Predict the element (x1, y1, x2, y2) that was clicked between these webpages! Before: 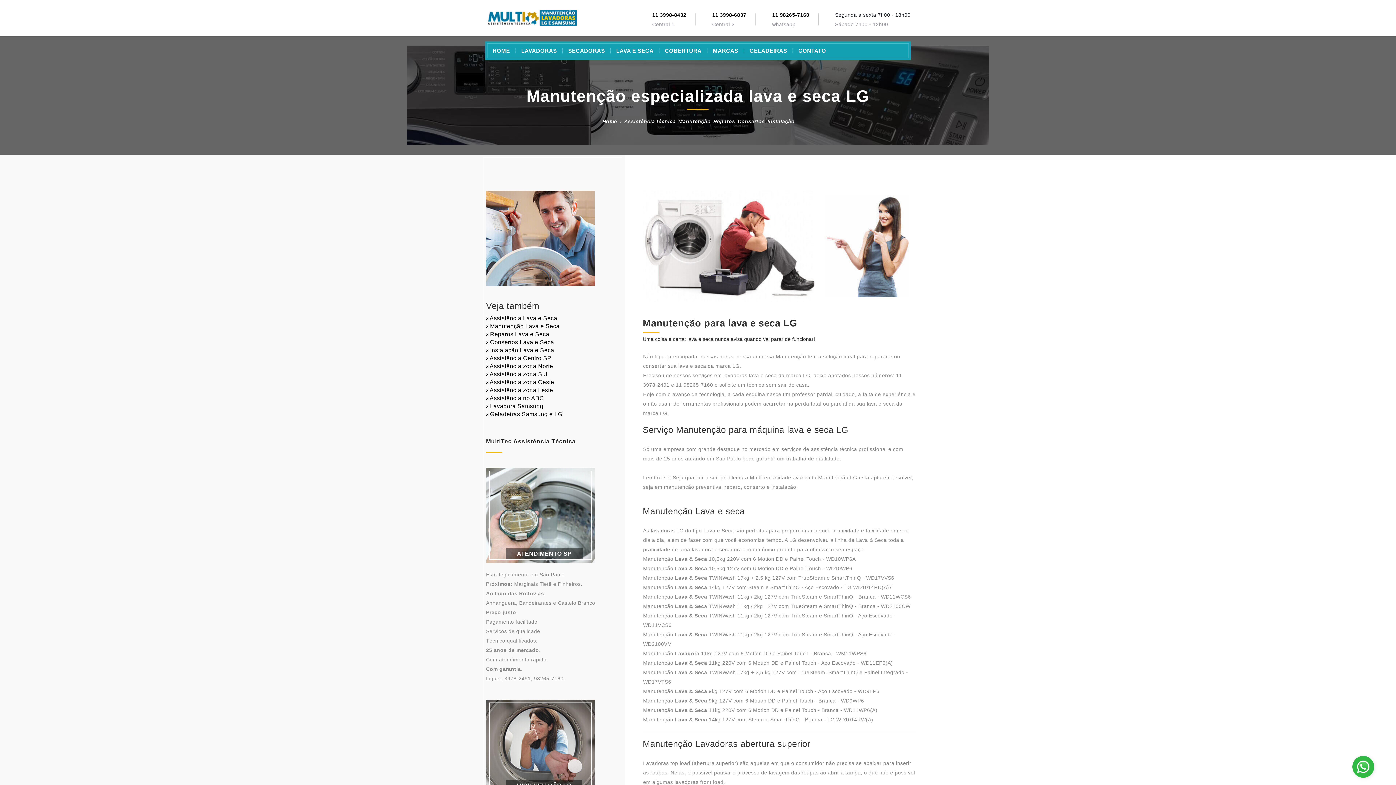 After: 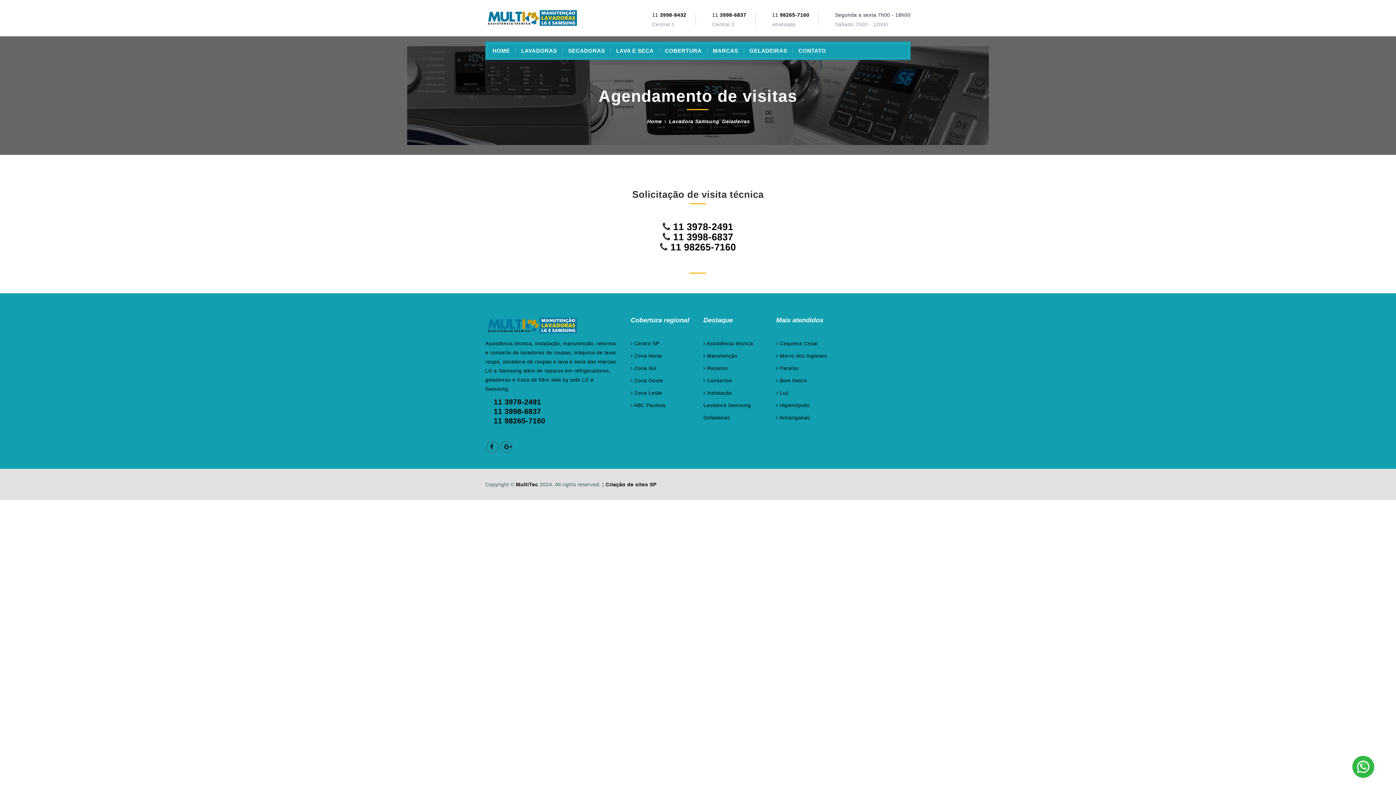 Action: bbox: (793, 48, 831, 53) label: CONTATO